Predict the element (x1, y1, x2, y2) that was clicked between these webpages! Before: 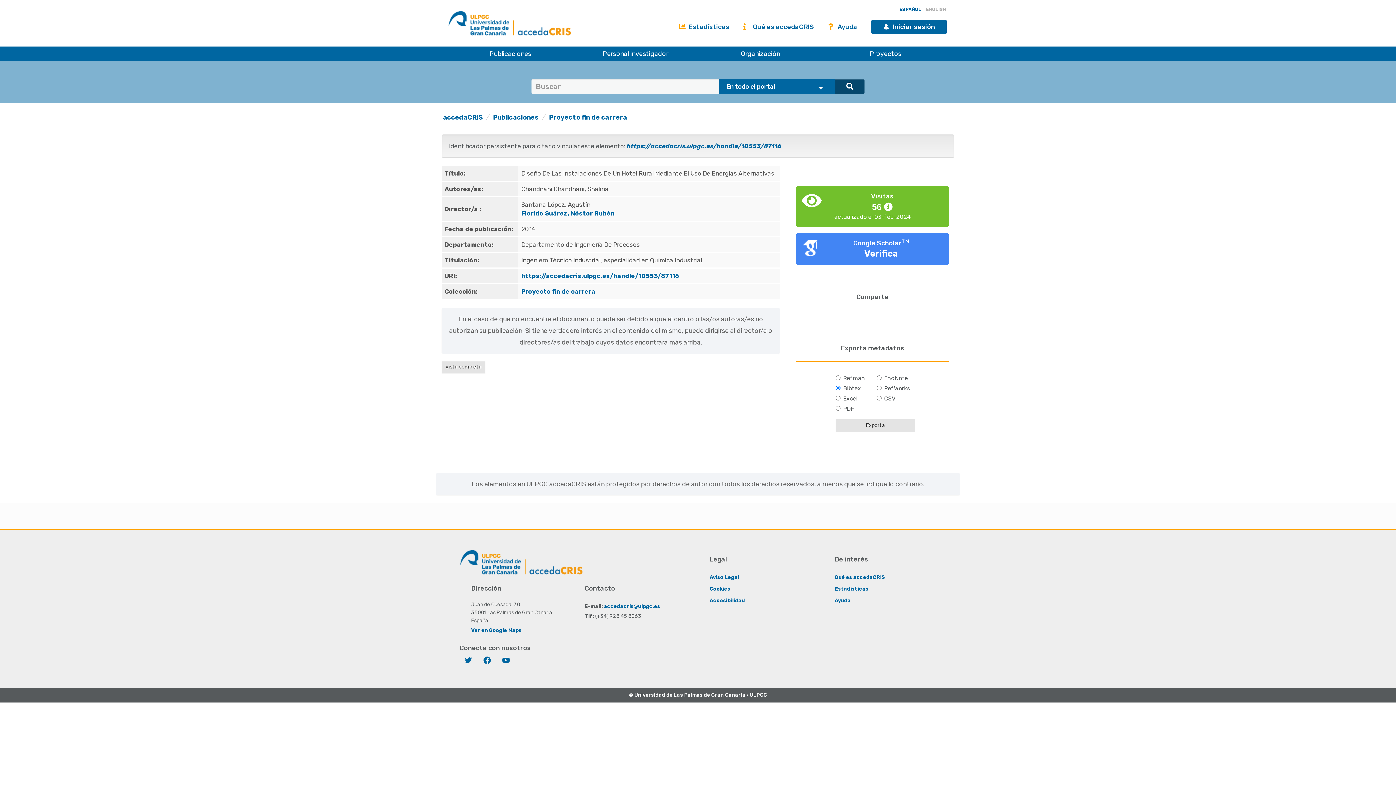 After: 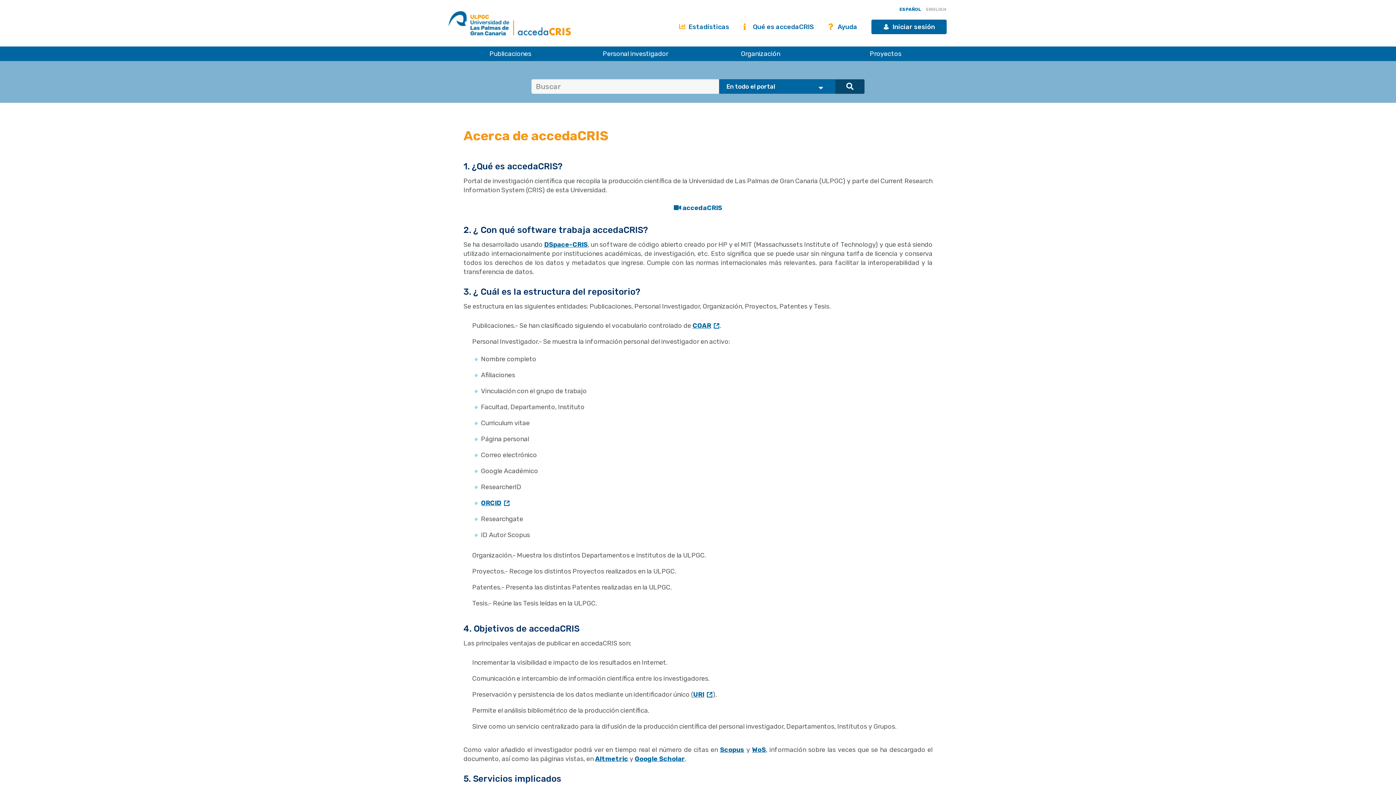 Action: label:  Qué es accedaCRIS bbox: (743, 19, 814, 34)